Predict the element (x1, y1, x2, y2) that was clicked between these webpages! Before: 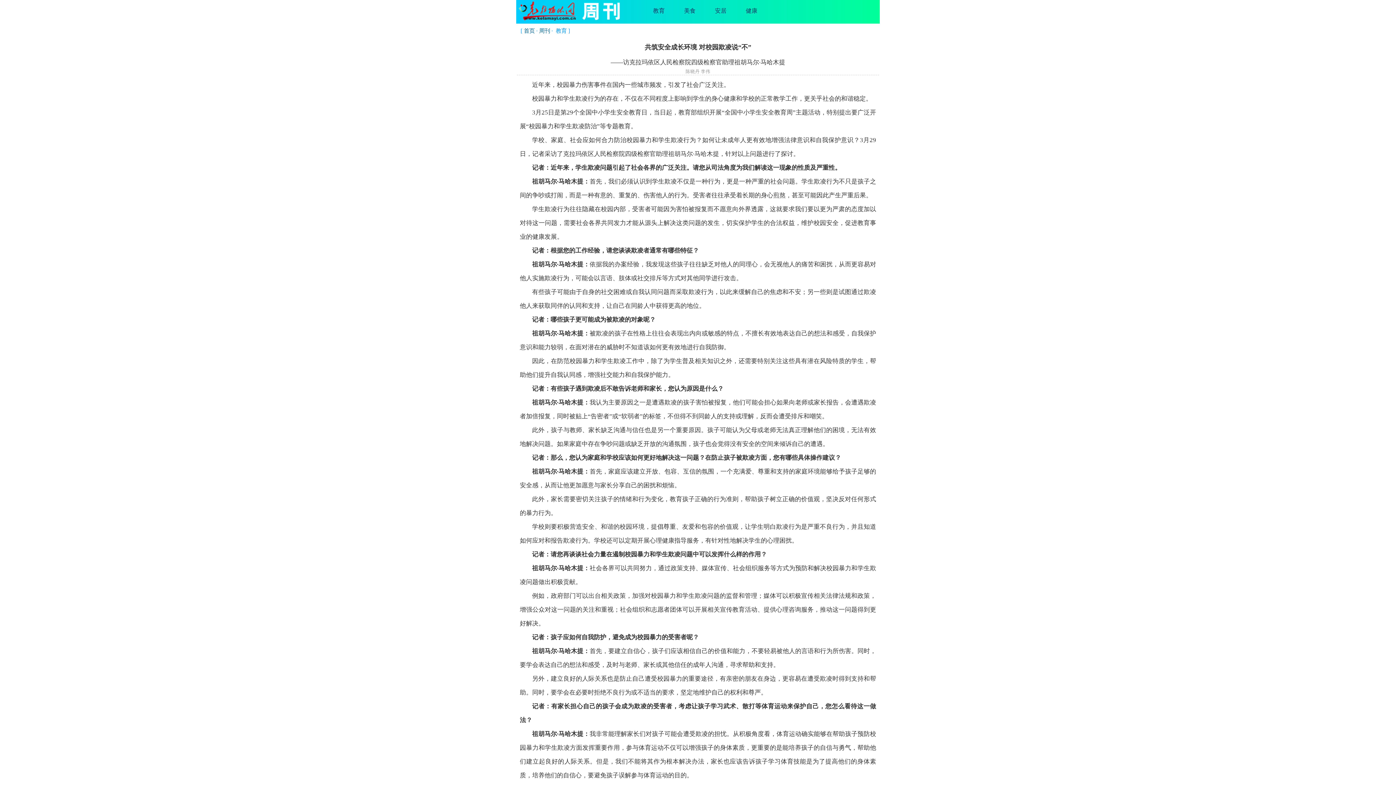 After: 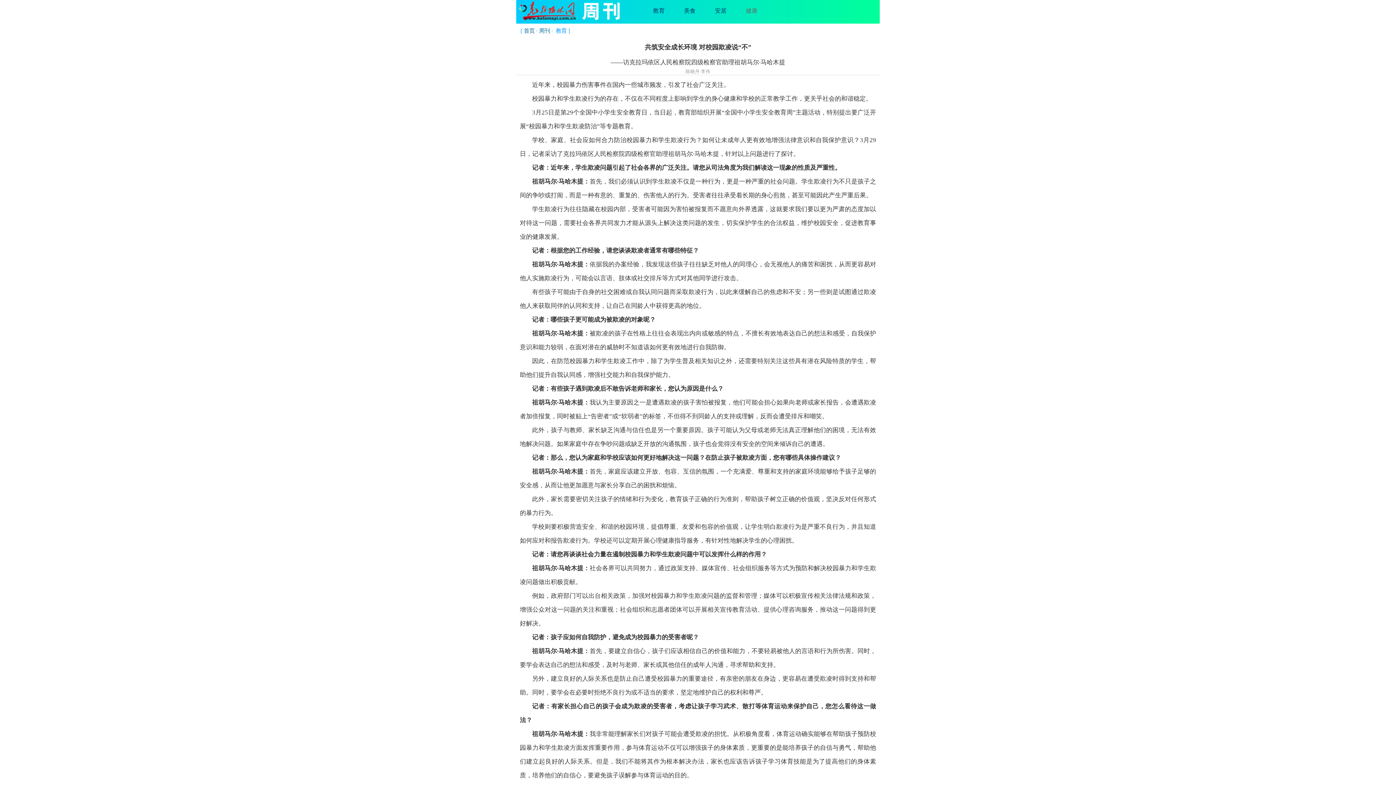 Action: label: 健康 bbox: (746, 7, 757, 13)